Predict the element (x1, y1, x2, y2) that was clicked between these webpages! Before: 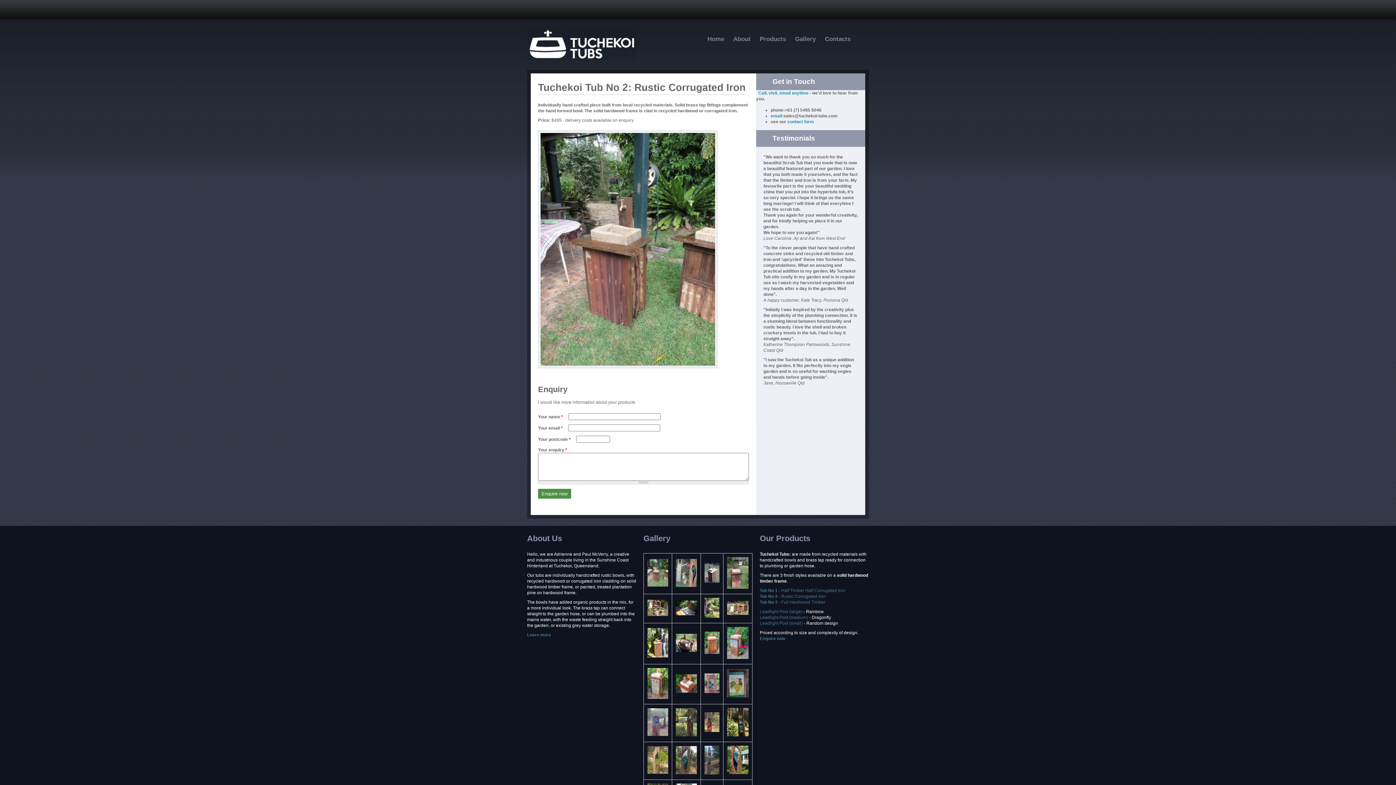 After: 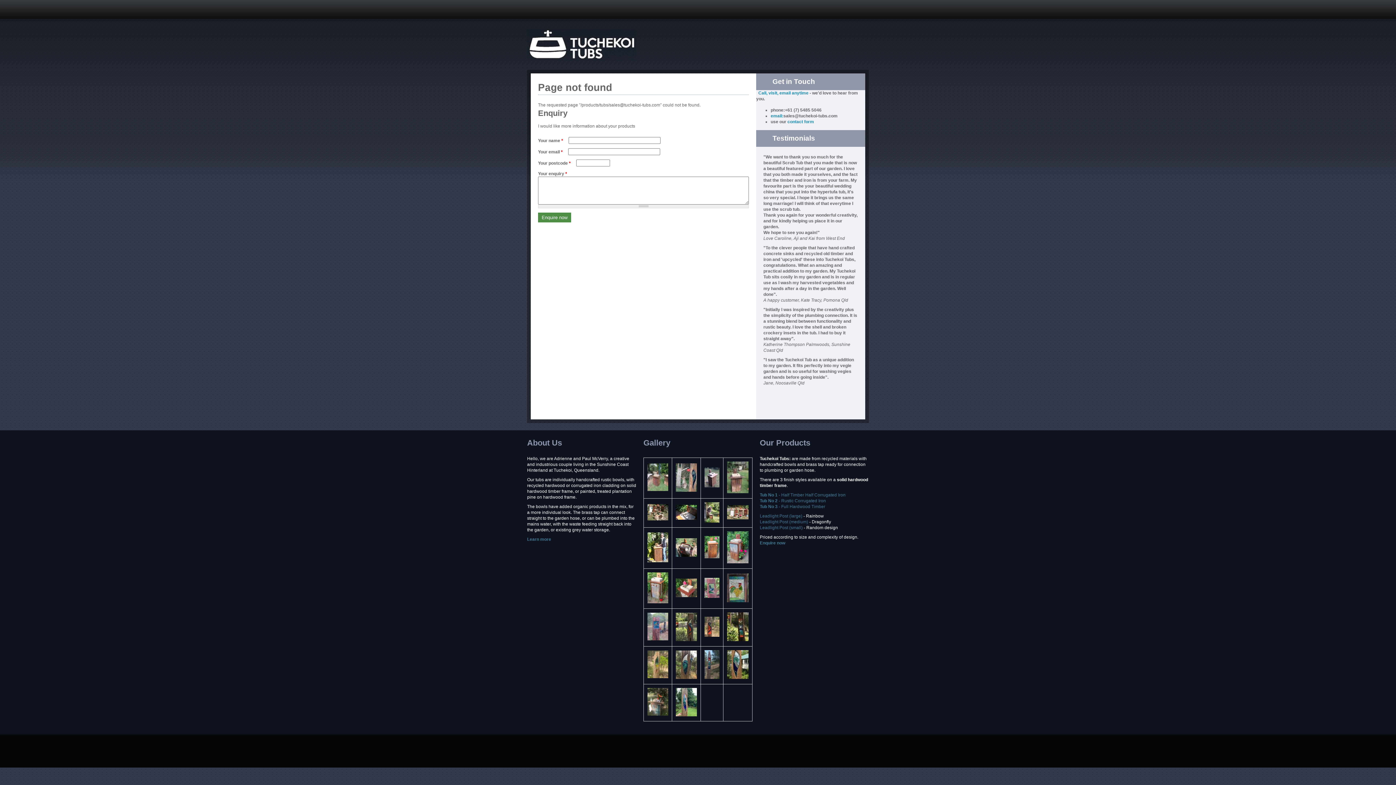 Action: label: Call, visit, email anytime bbox: (758, 90, 808, 95)